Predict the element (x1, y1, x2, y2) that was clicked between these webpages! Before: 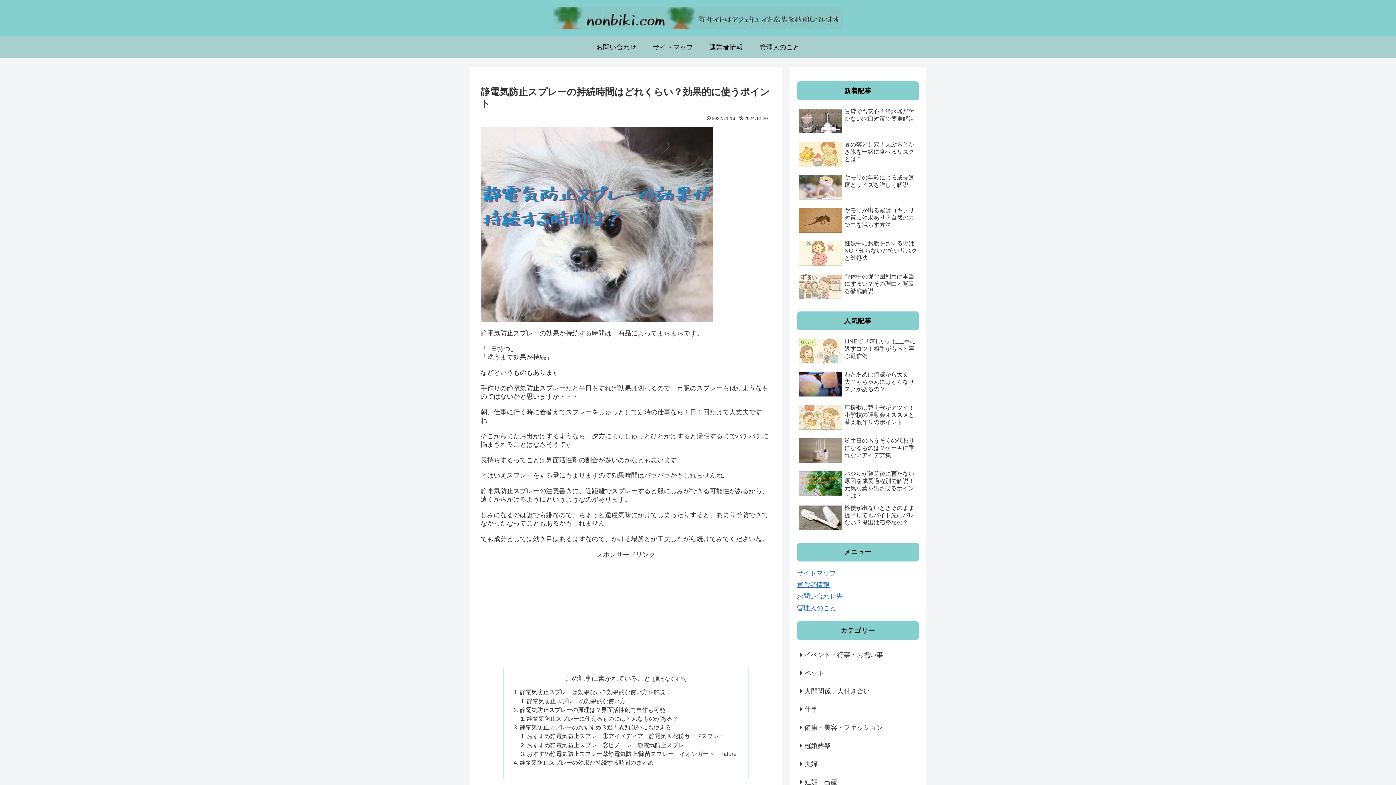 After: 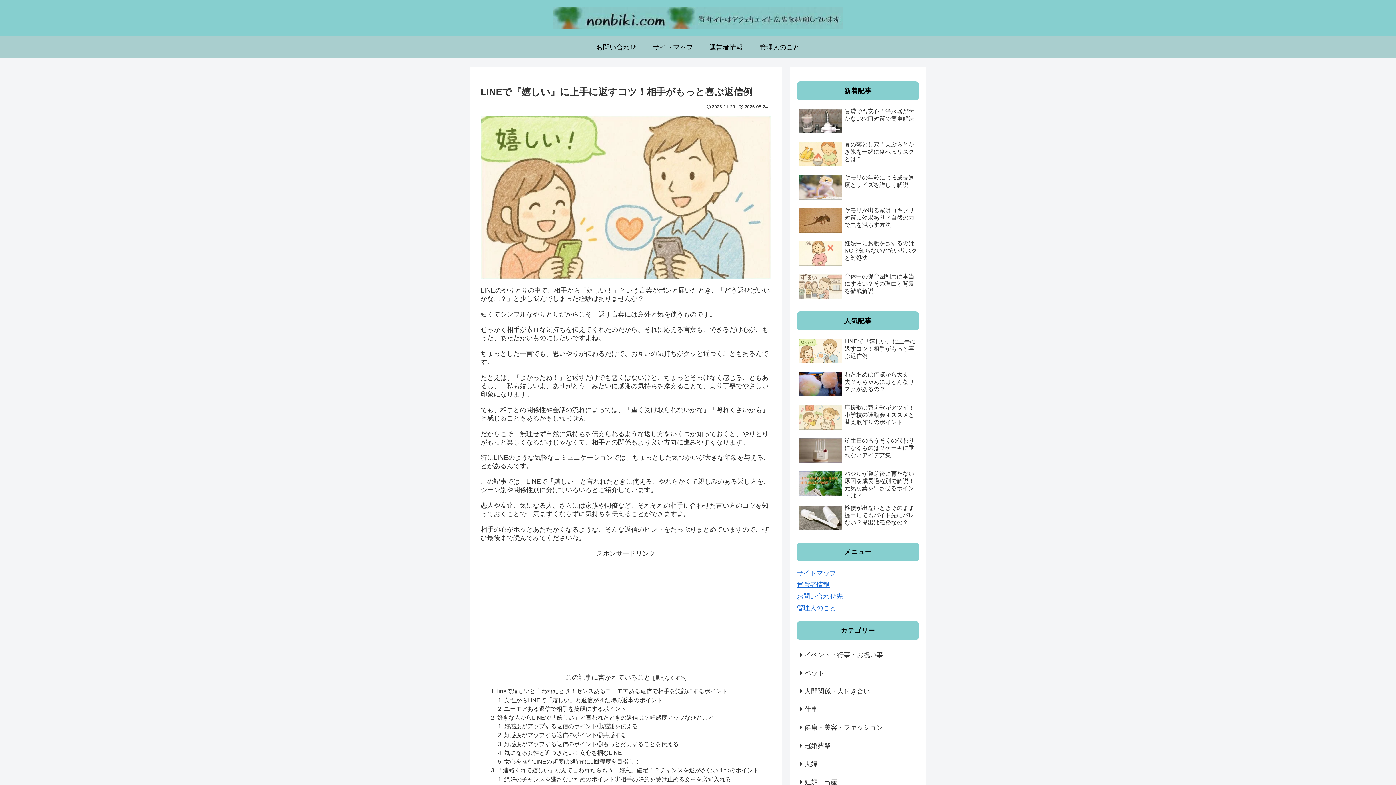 Action: label: LINEで『嬉しい』に上手に返すコツ！相手がもっと喜ぶ返信例 bbox: (797, 336, 919, 367)